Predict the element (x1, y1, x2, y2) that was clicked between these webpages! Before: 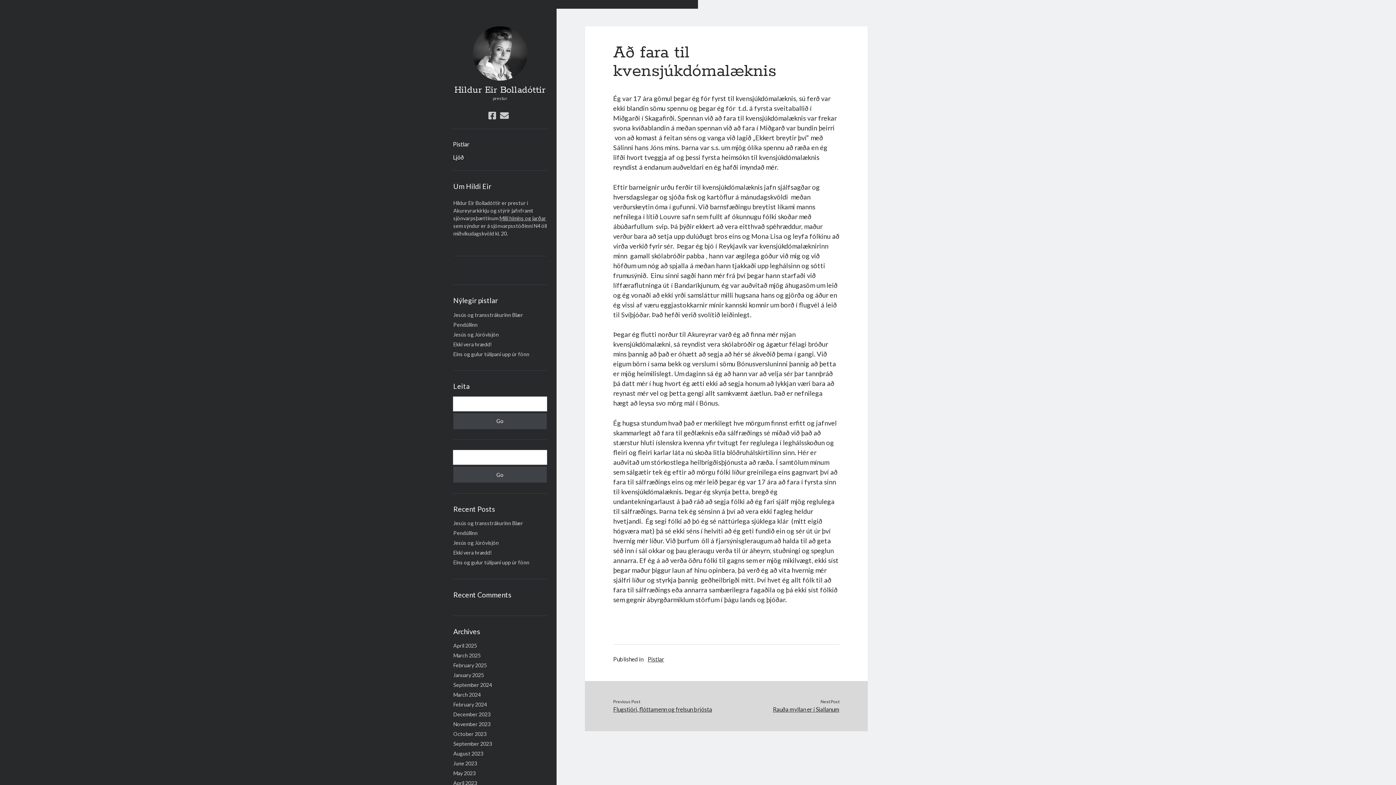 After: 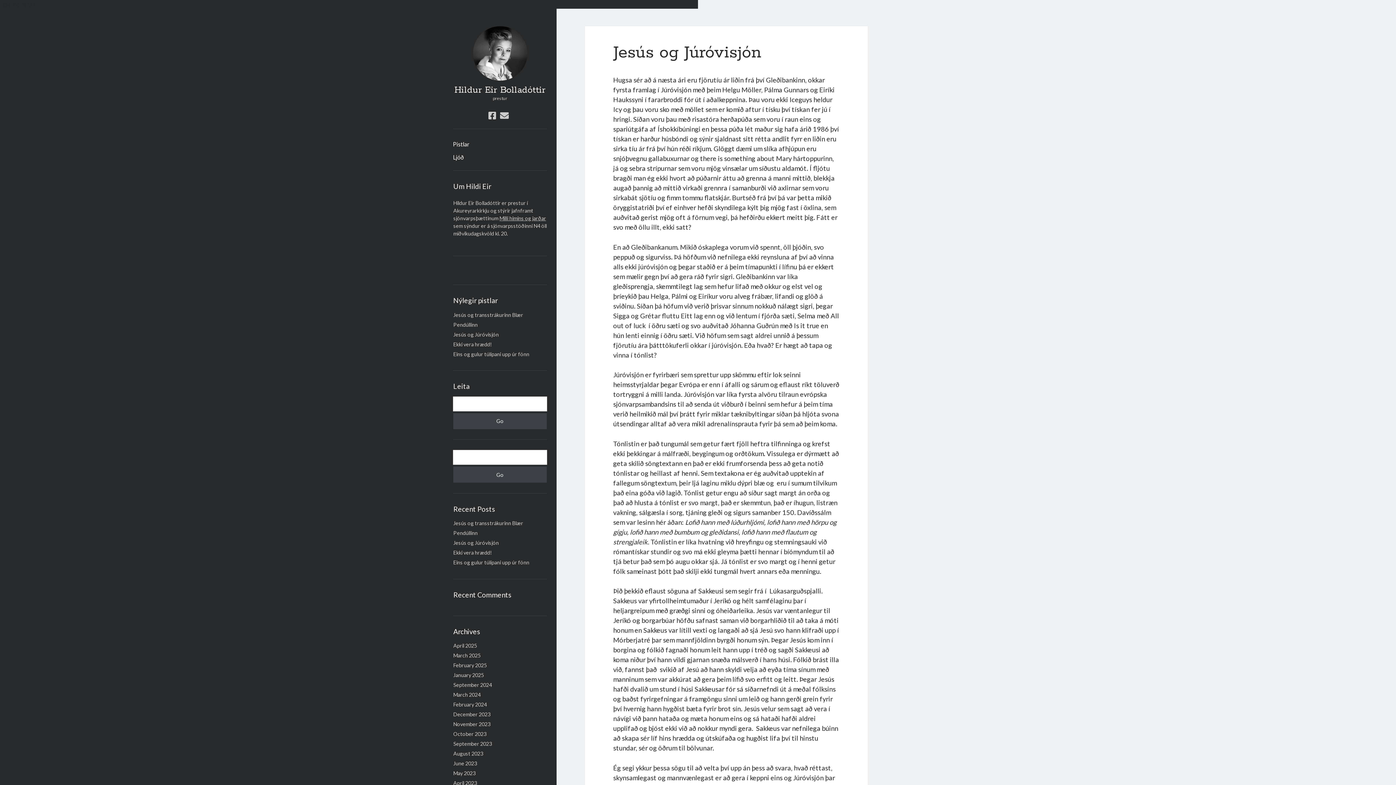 Action: bbox: (453, 331, 498, 337) label: Jesús og Júróvisjón